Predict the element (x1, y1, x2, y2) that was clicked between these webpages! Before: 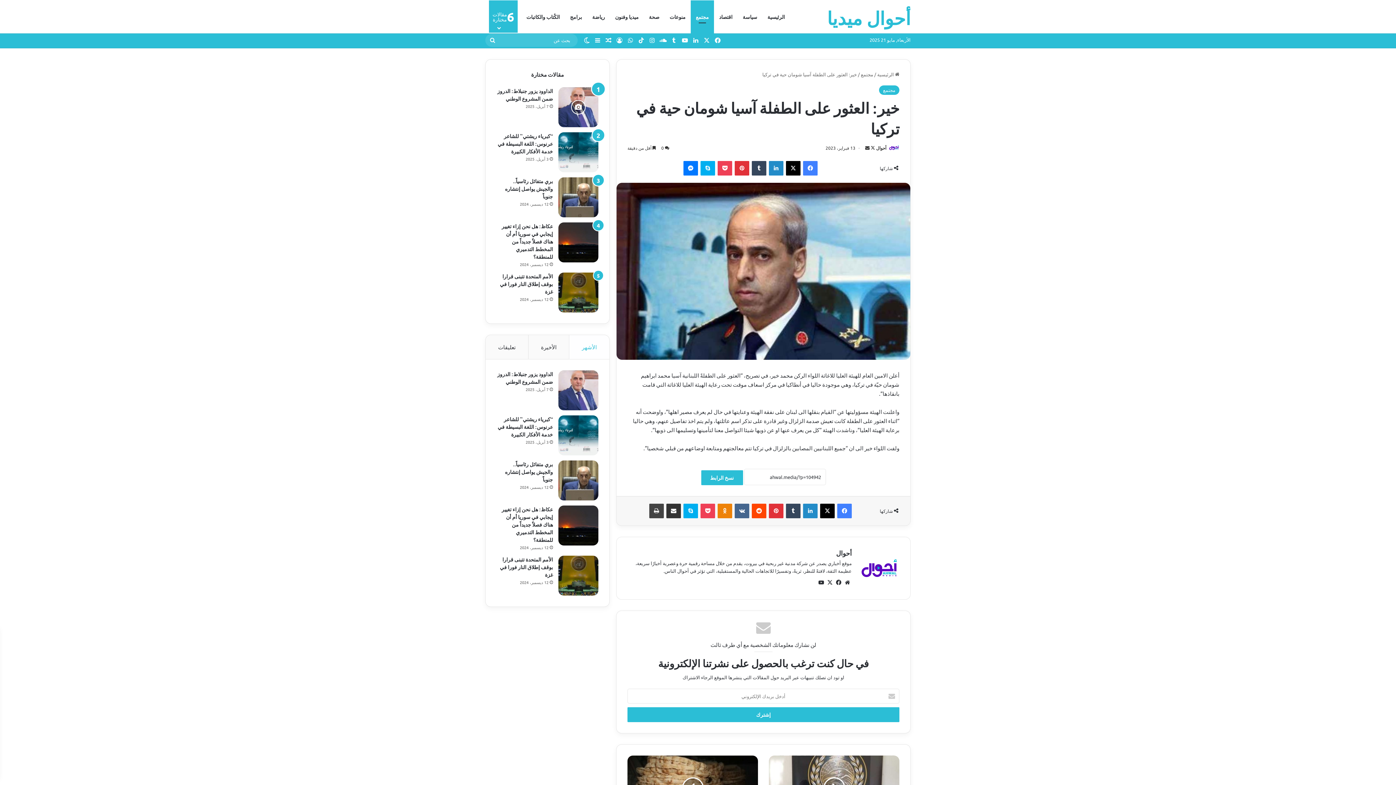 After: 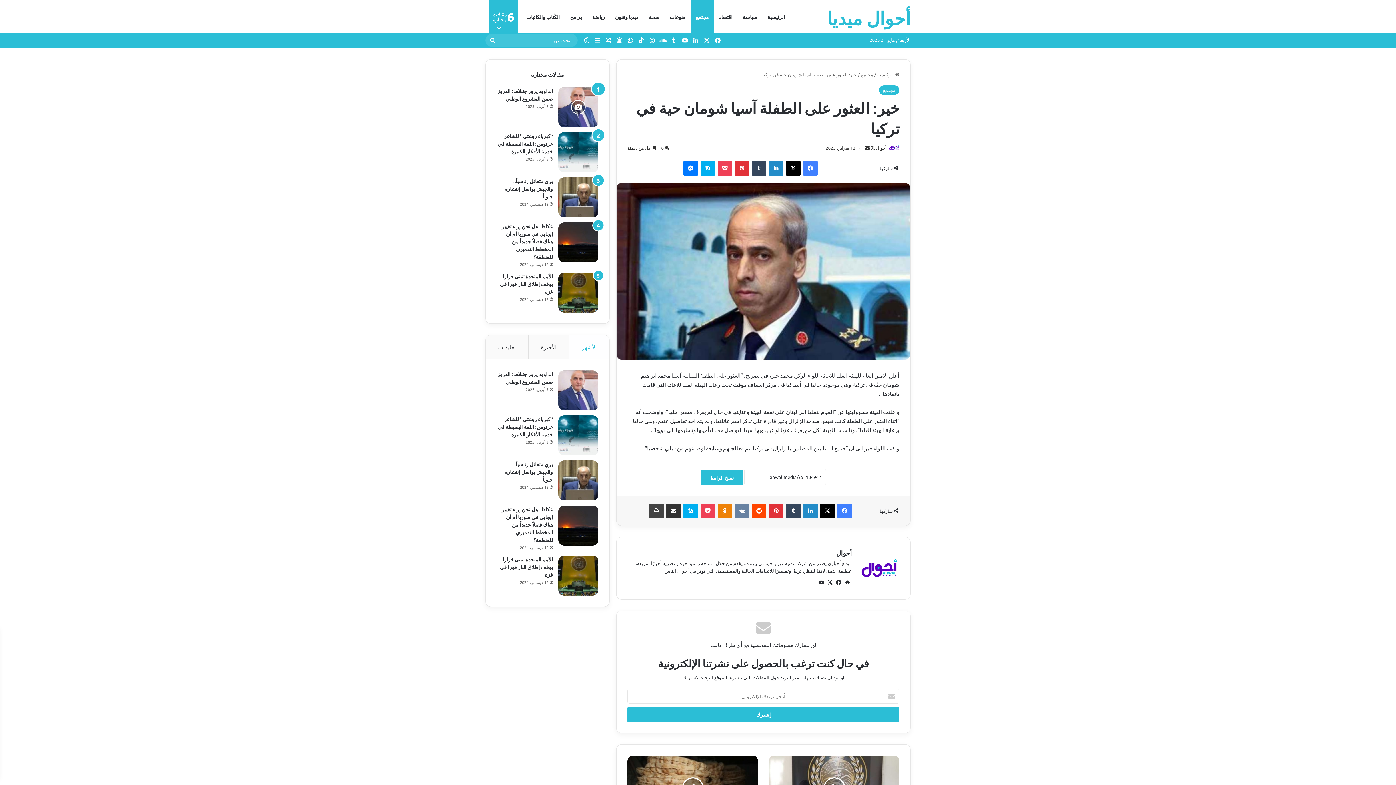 Action: bbox: (734, 504, 749, 518) label: ‏VKontakte